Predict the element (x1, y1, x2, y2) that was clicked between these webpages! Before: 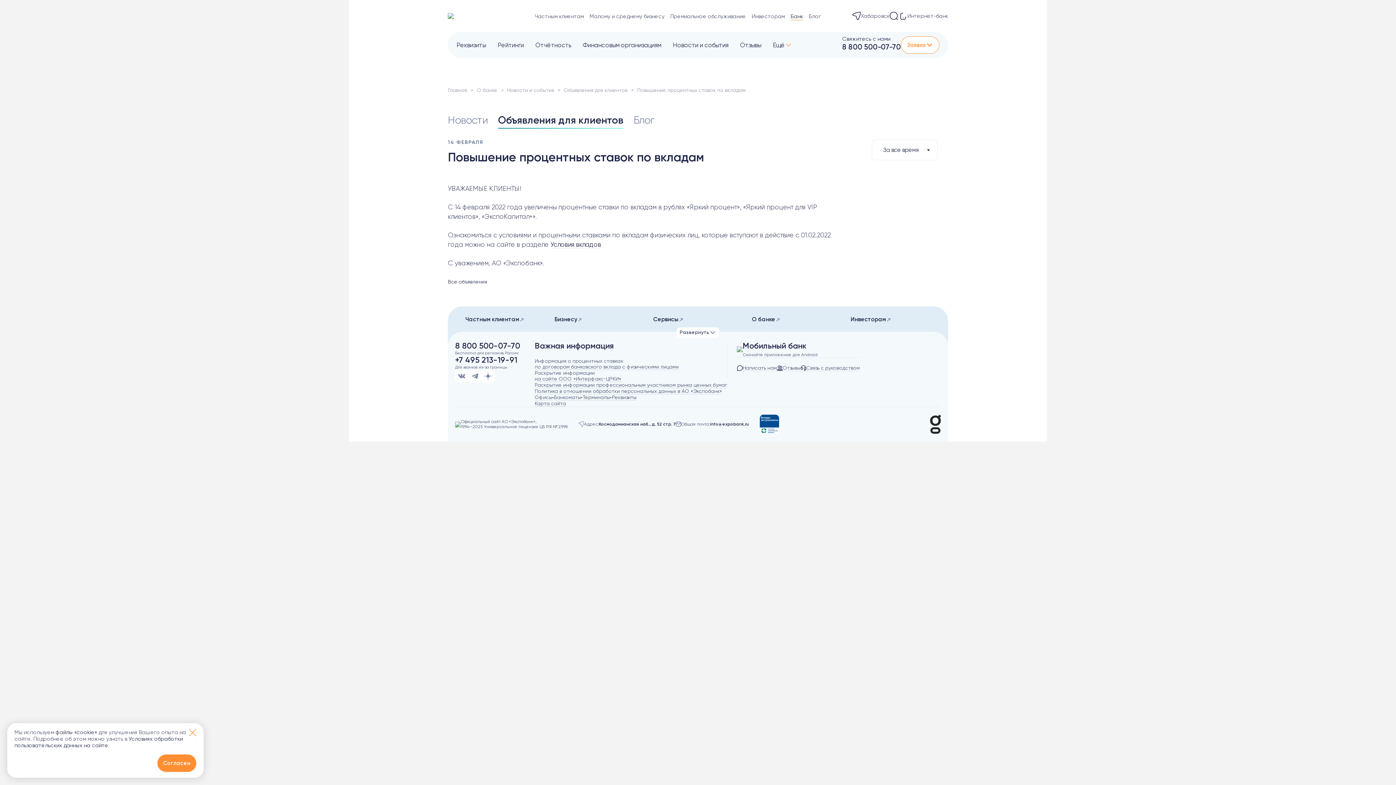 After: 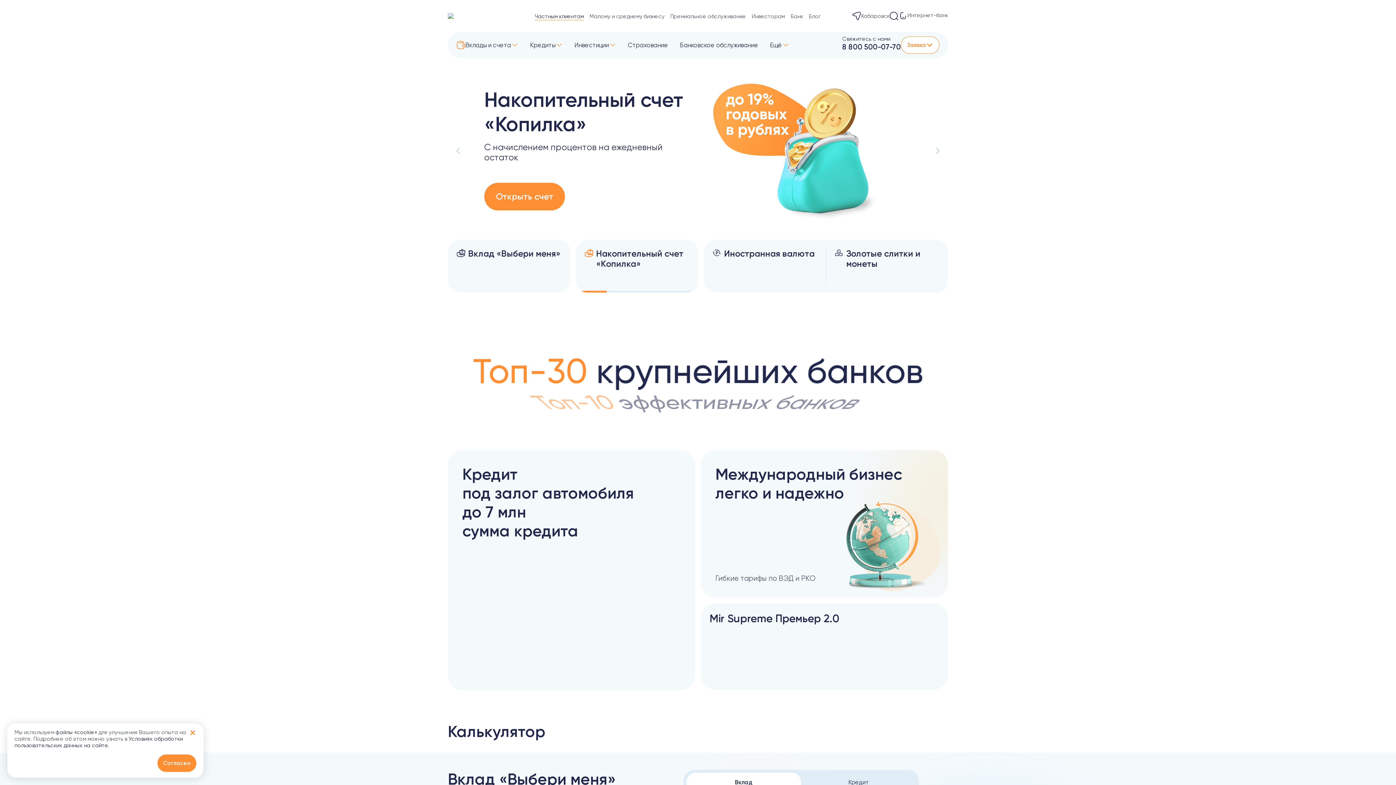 Action: label: Частным клиентам bbox: (534, 12, 584, 20)